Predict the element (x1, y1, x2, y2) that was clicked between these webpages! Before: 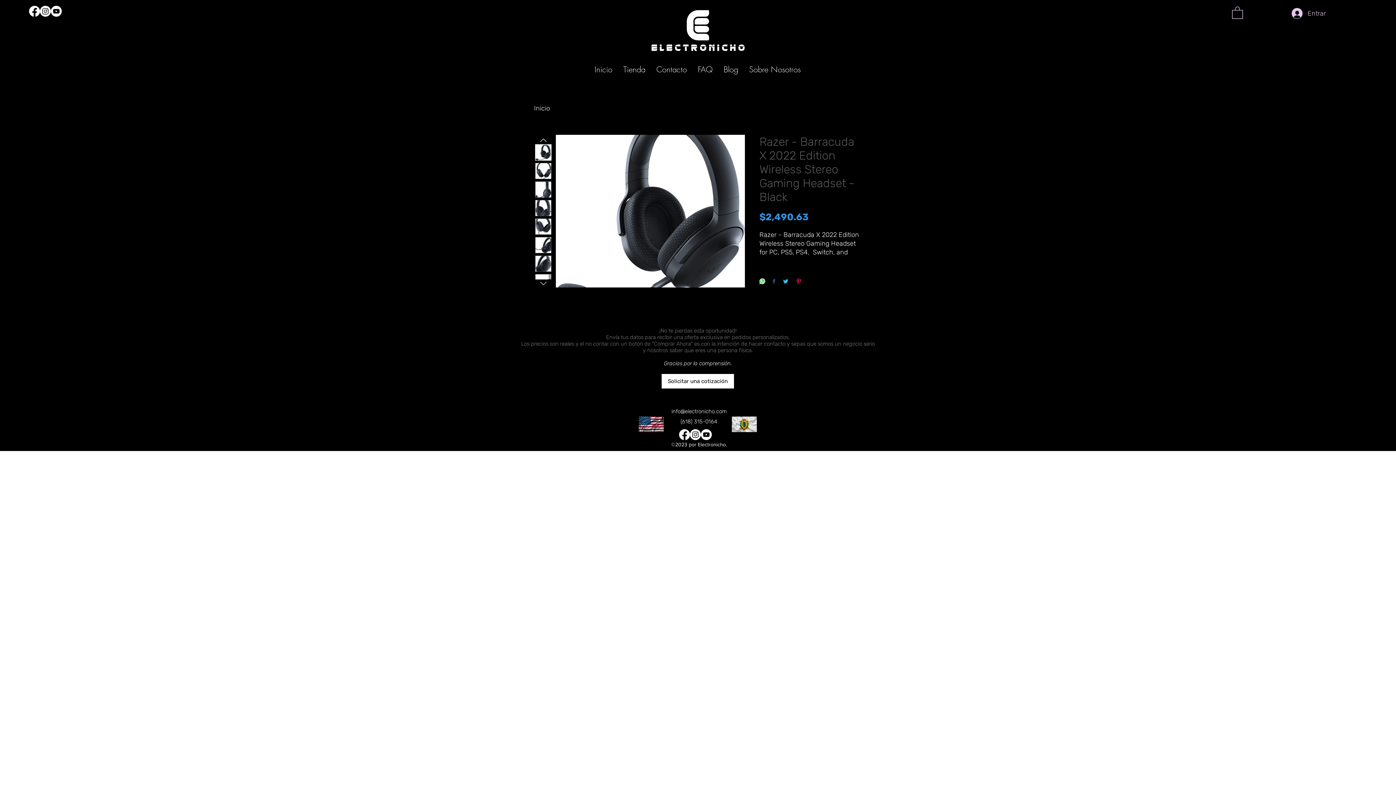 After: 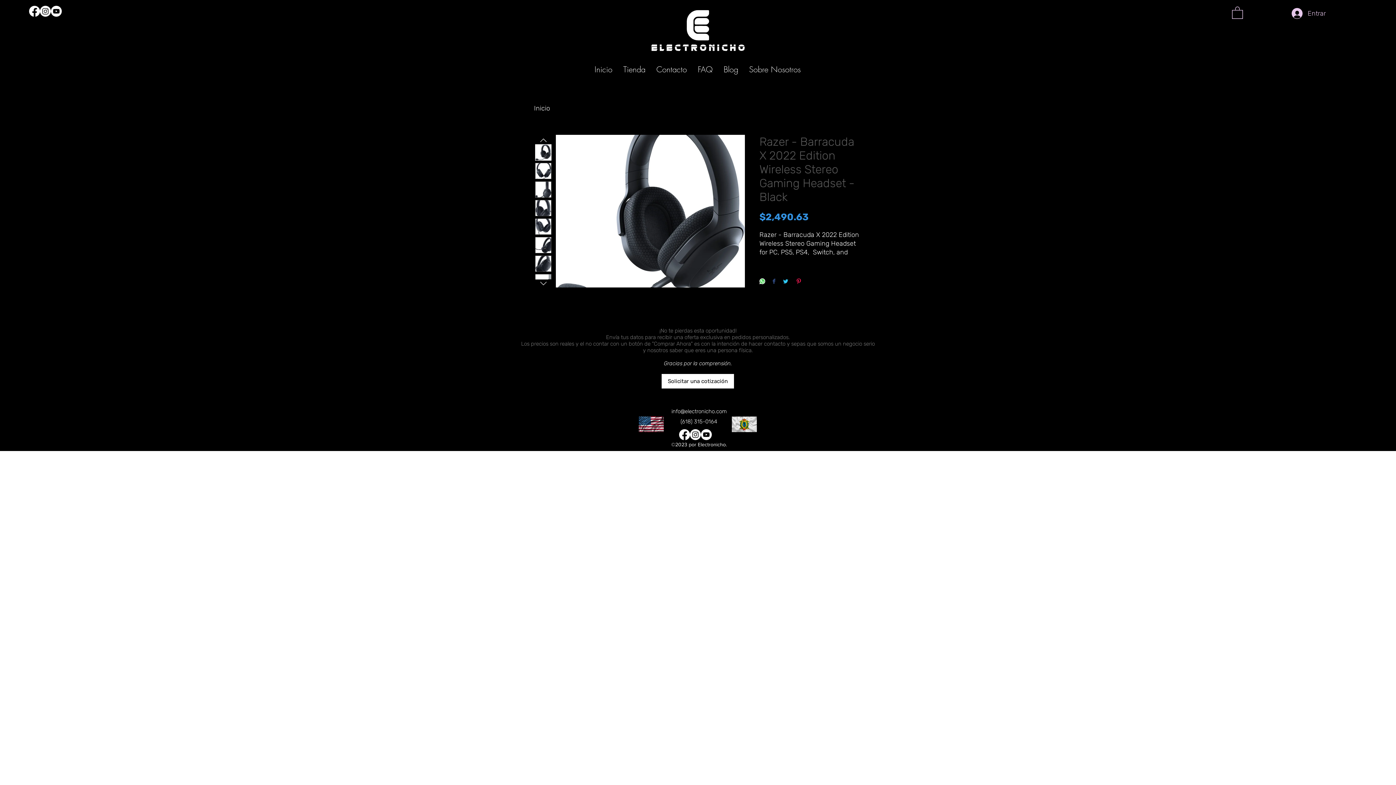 Action: bbox: (535, 218, 551, 235)